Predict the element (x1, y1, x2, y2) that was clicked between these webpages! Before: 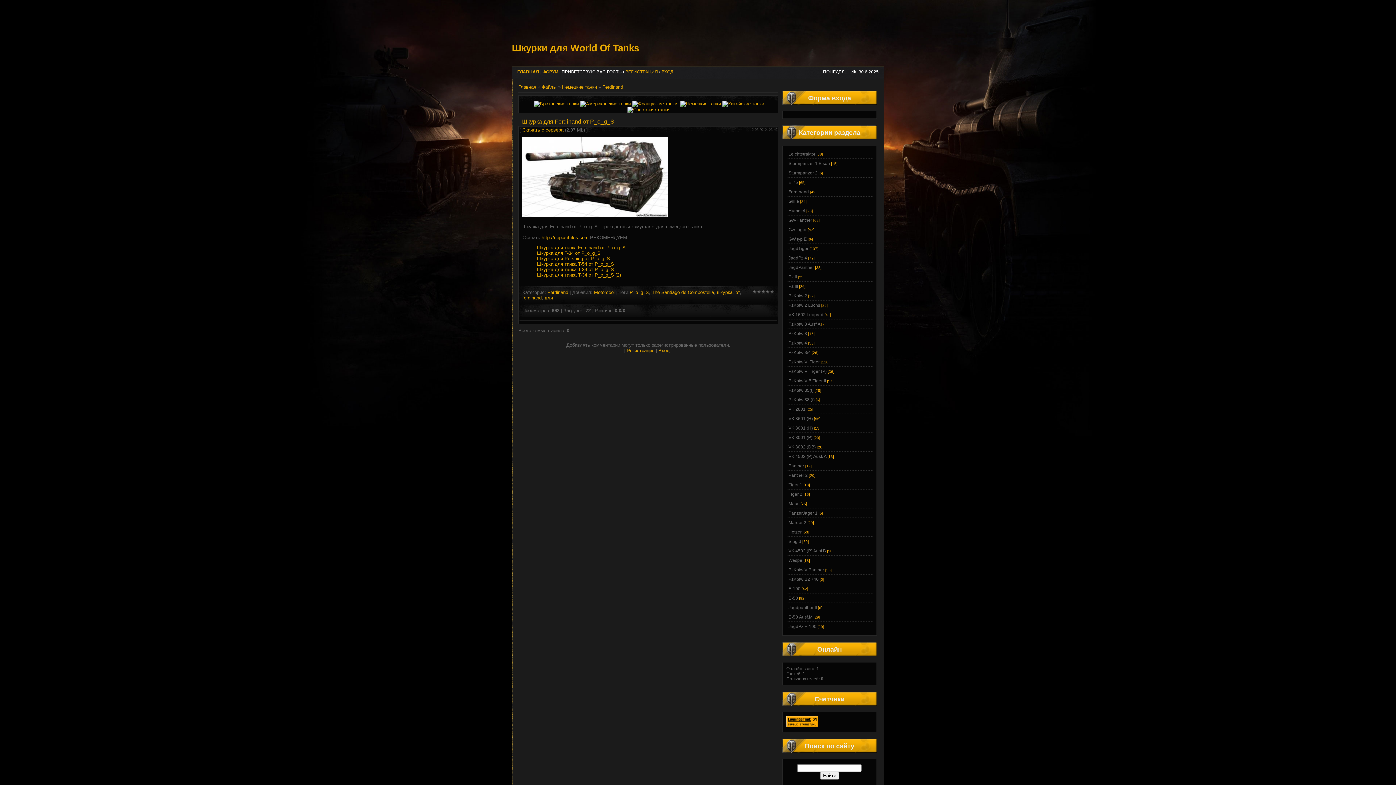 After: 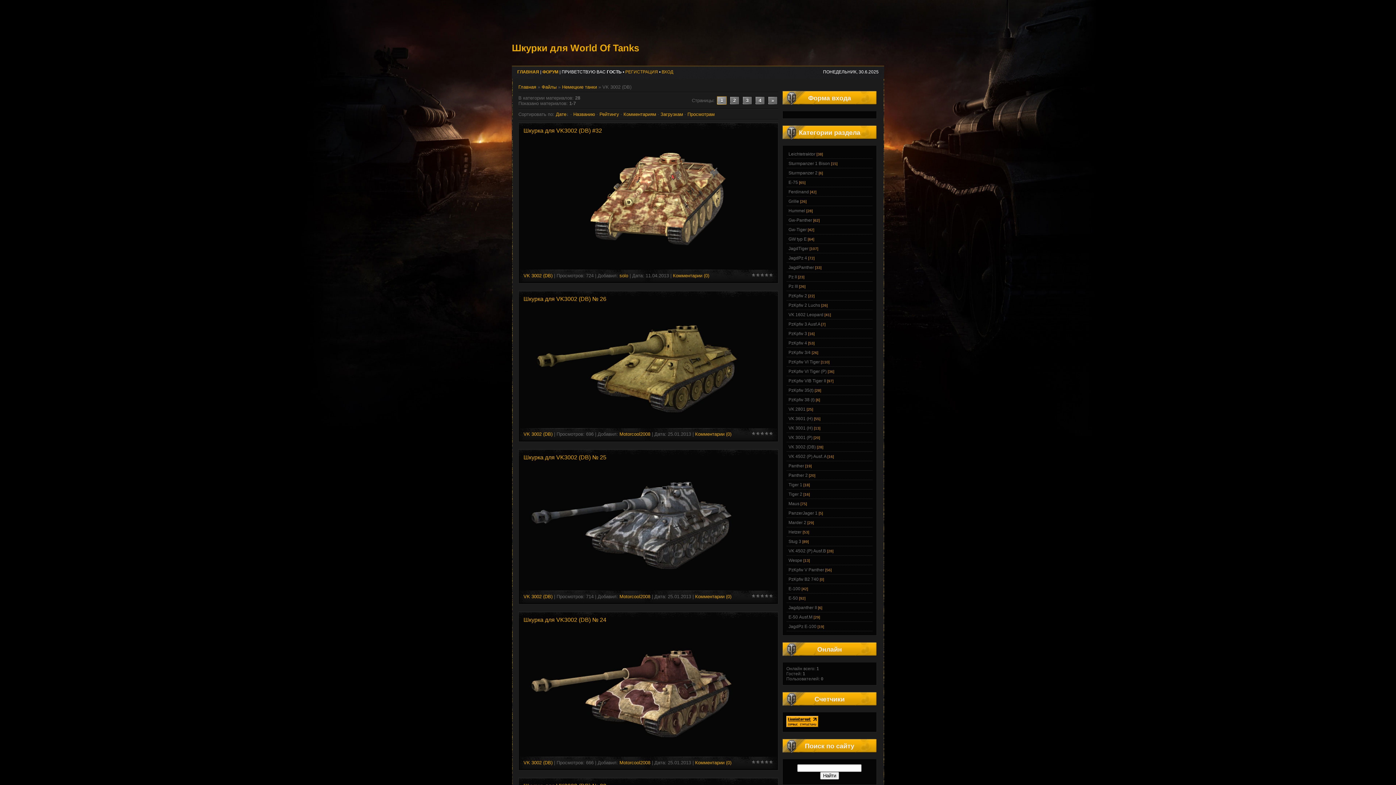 Action: bbox: (788, 444, 816, 449) label: VK 3002 (DB)